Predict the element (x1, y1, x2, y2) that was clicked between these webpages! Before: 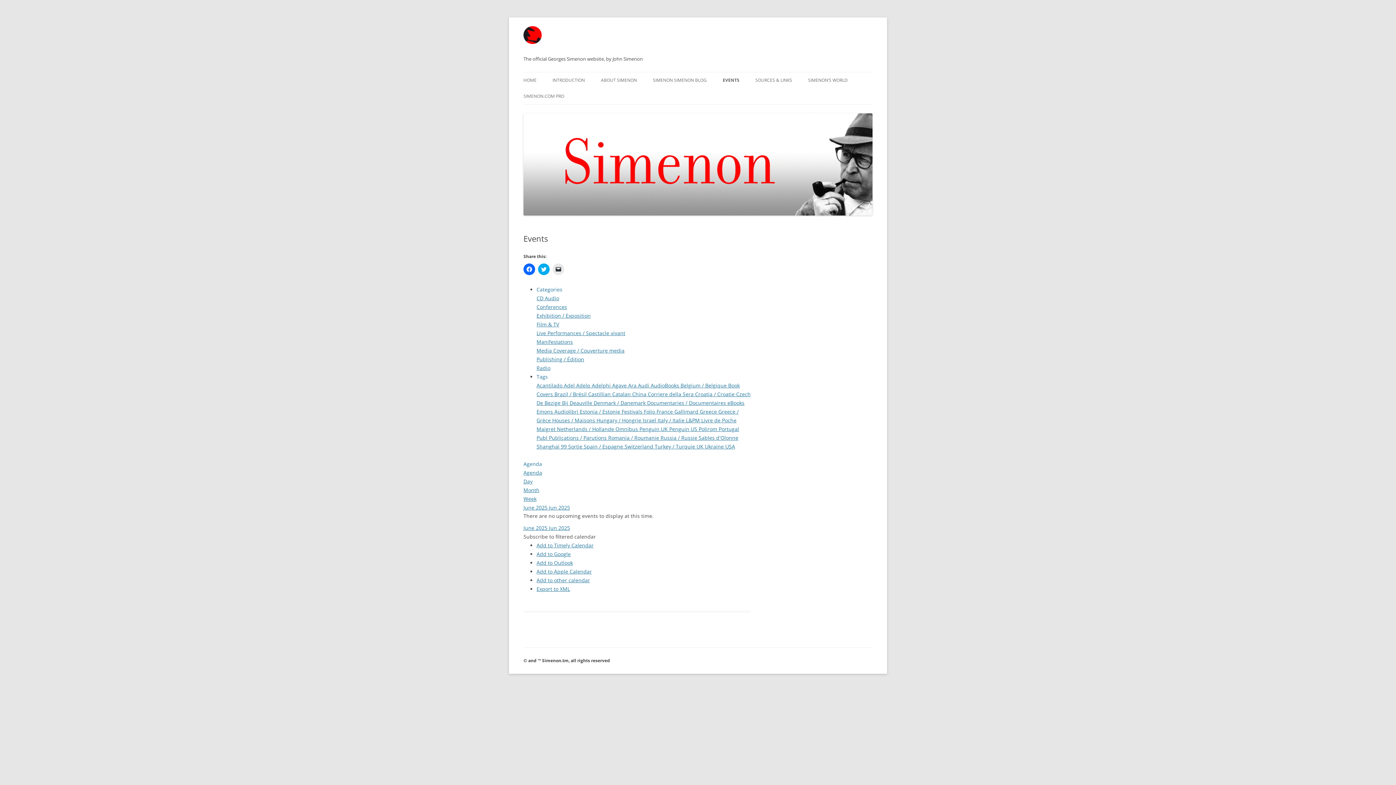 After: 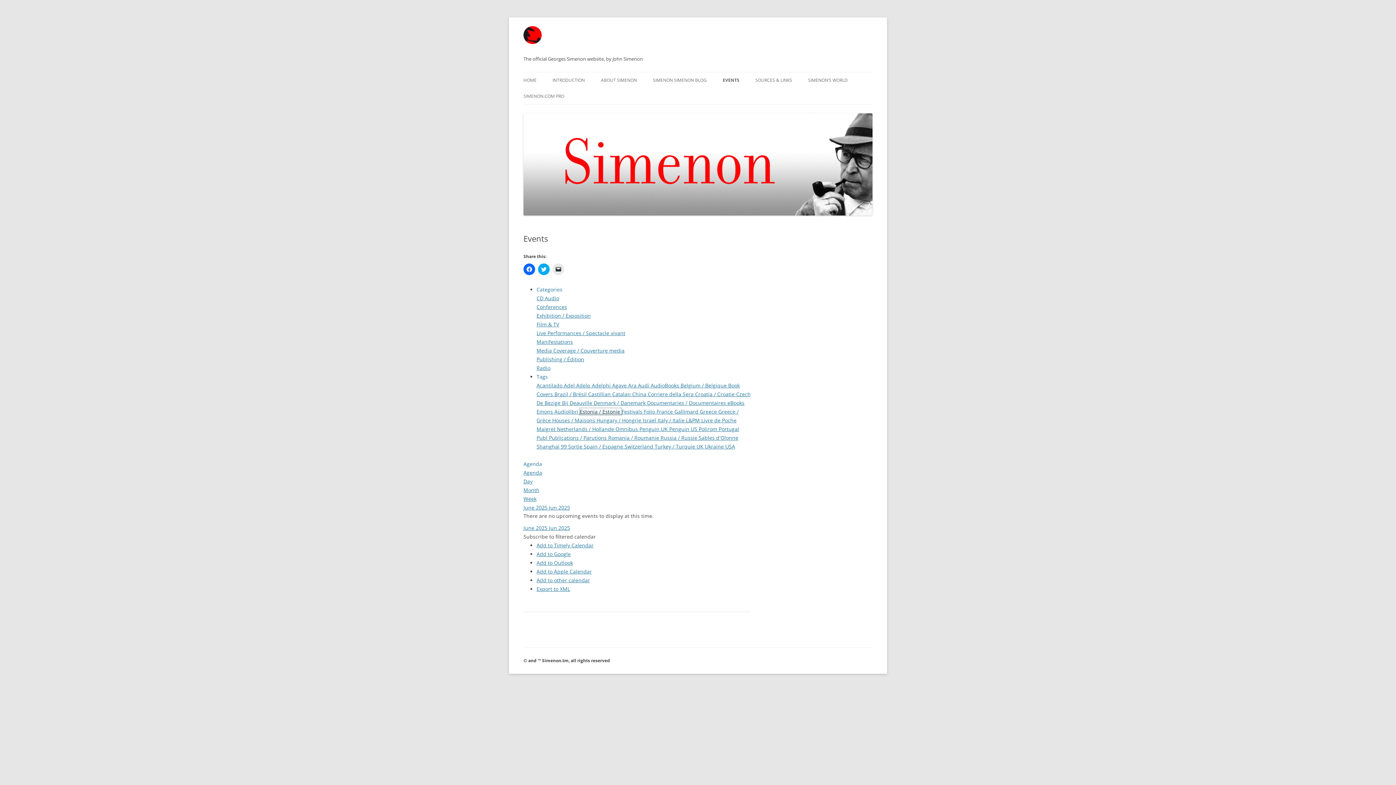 Action: label: Estonia / Estonie  bbox: (580, 408, 621, 415)